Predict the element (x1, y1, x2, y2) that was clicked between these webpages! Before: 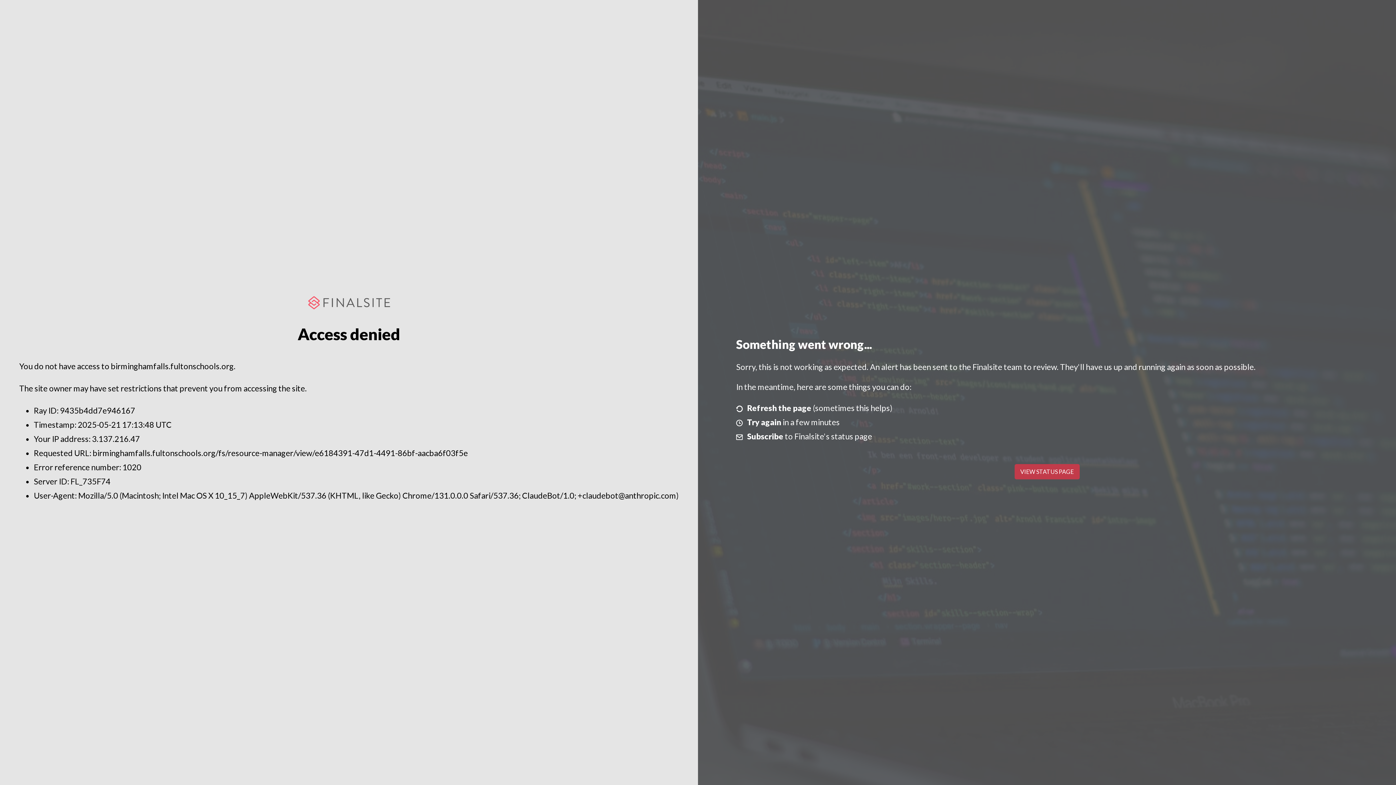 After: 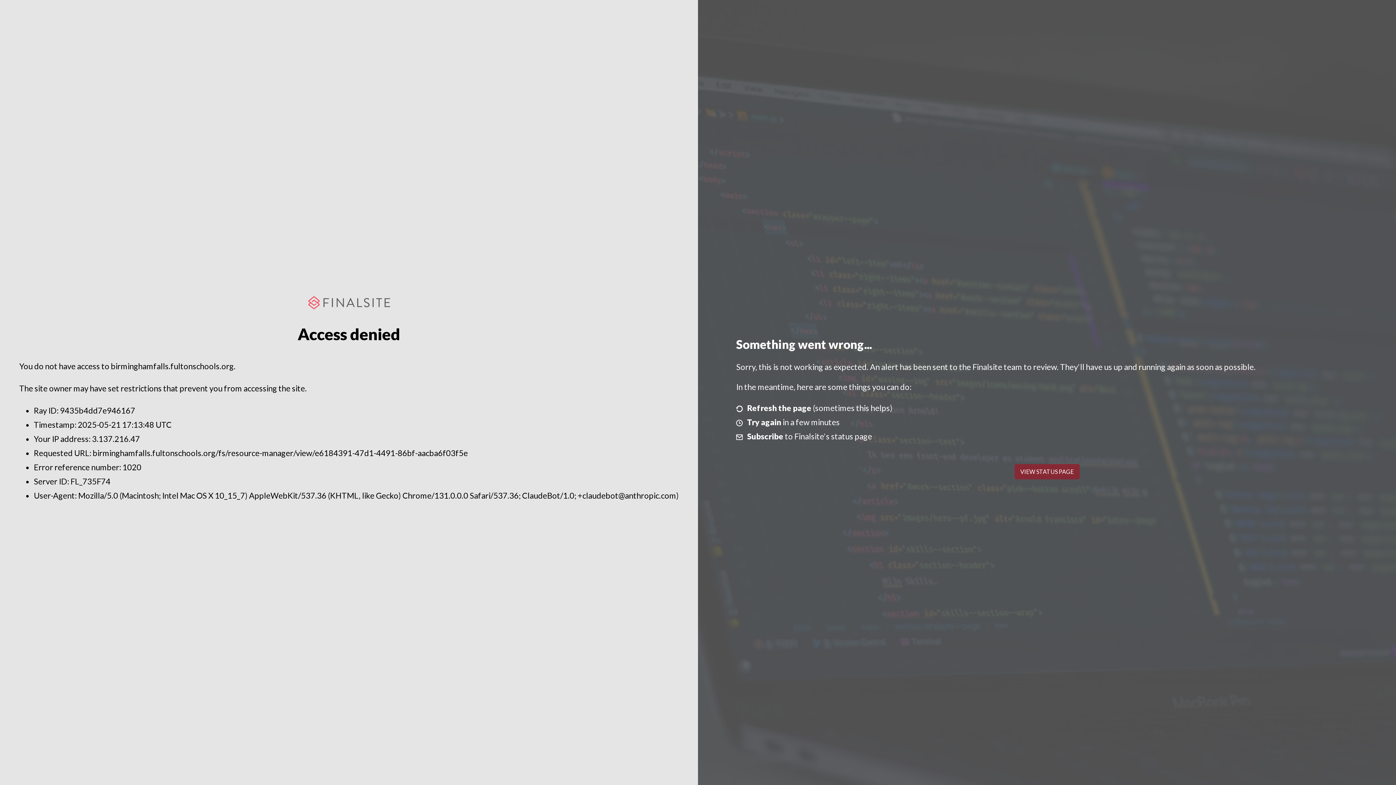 Action: label: VIEW STATUS PAGE bbox: (1014, 464, 1079, 479)